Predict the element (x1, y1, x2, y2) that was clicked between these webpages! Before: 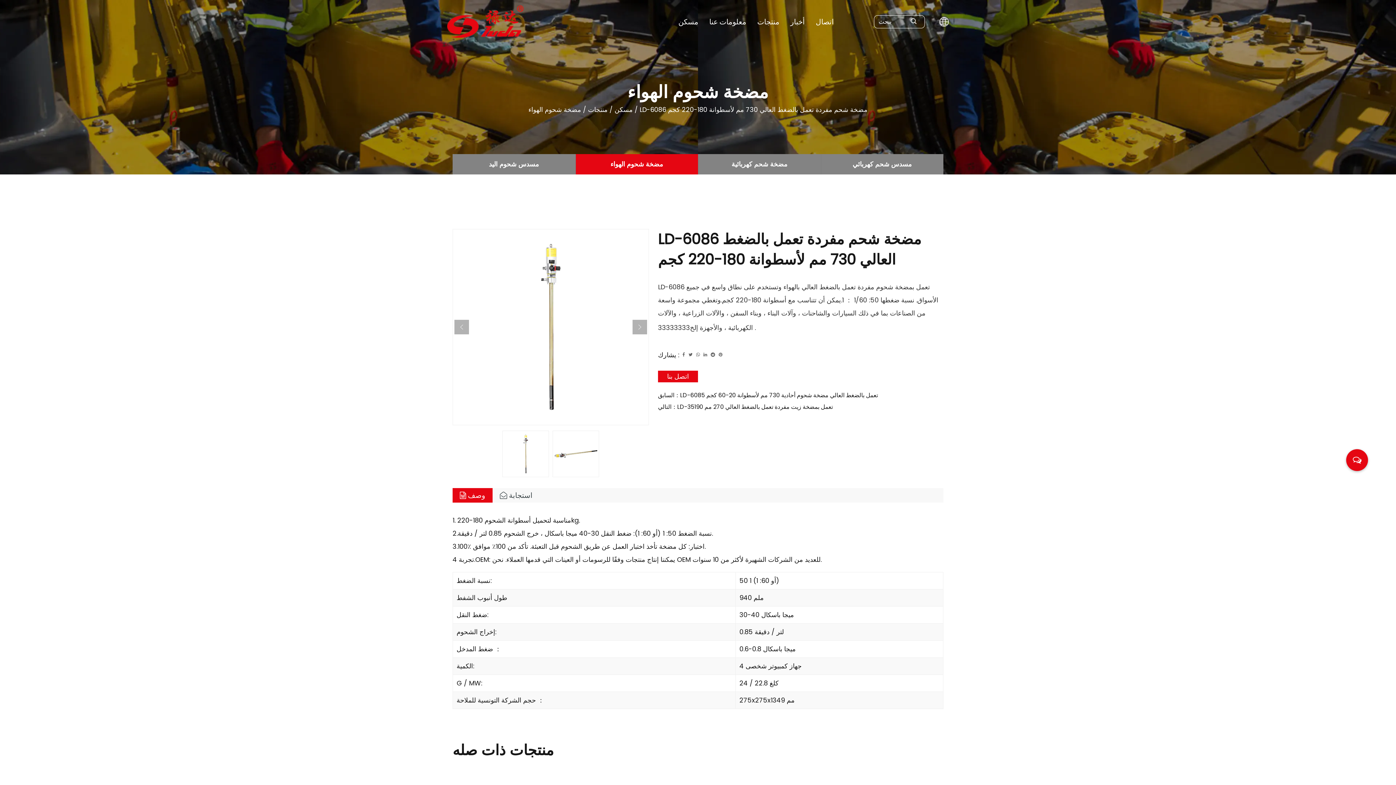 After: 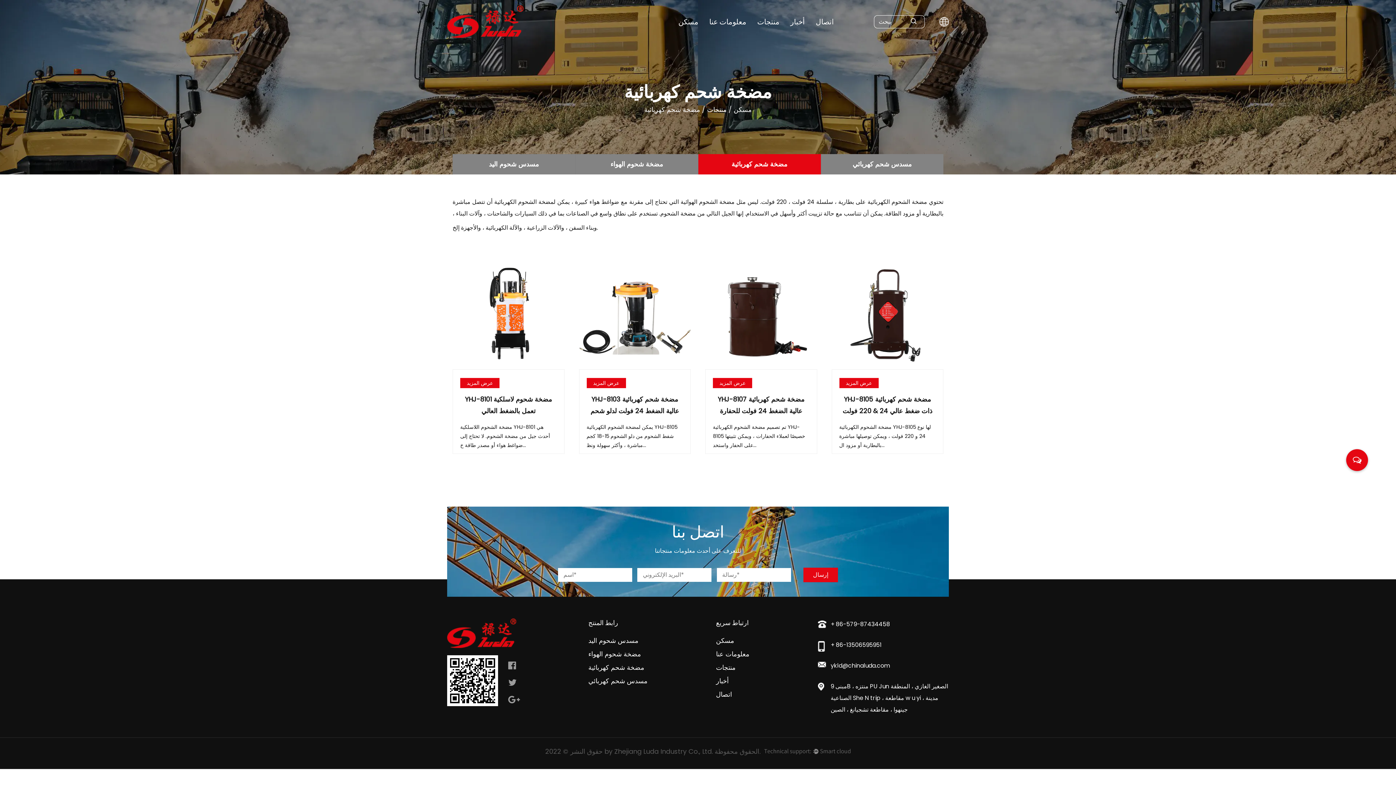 Action: label: مضخة شحم كهربائية bbox: (698, 154, 820, 174)